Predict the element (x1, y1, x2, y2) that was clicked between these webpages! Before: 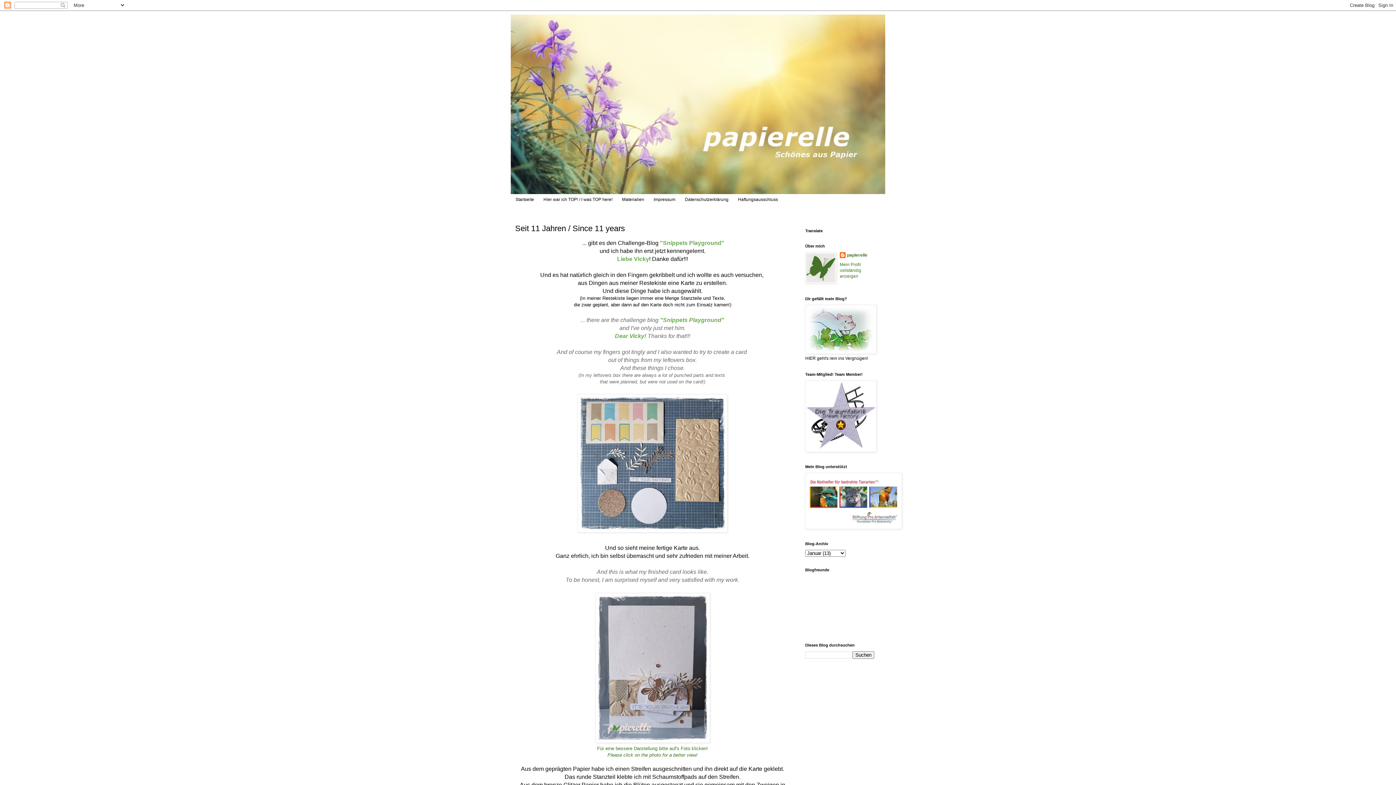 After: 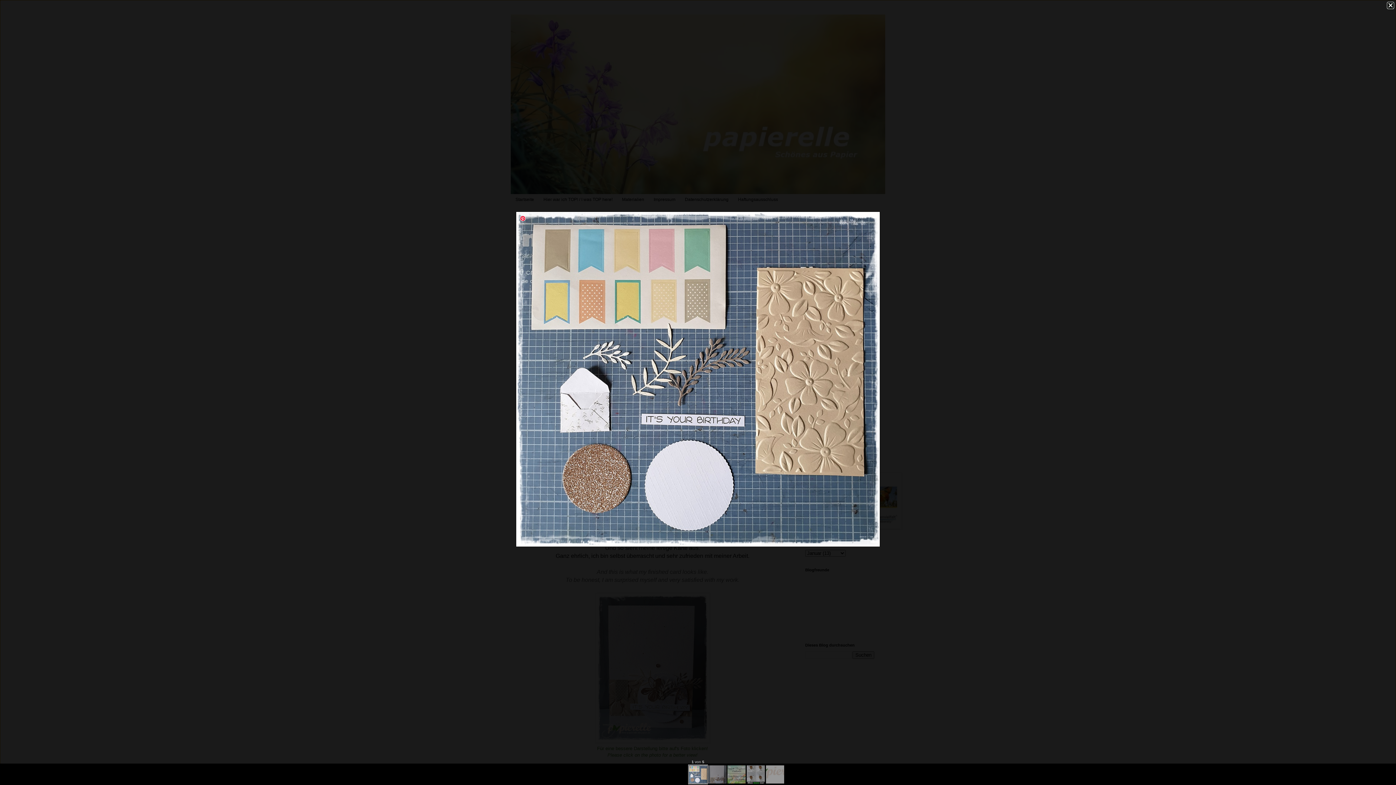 Action: bbox: (577, 526, 727, 534)